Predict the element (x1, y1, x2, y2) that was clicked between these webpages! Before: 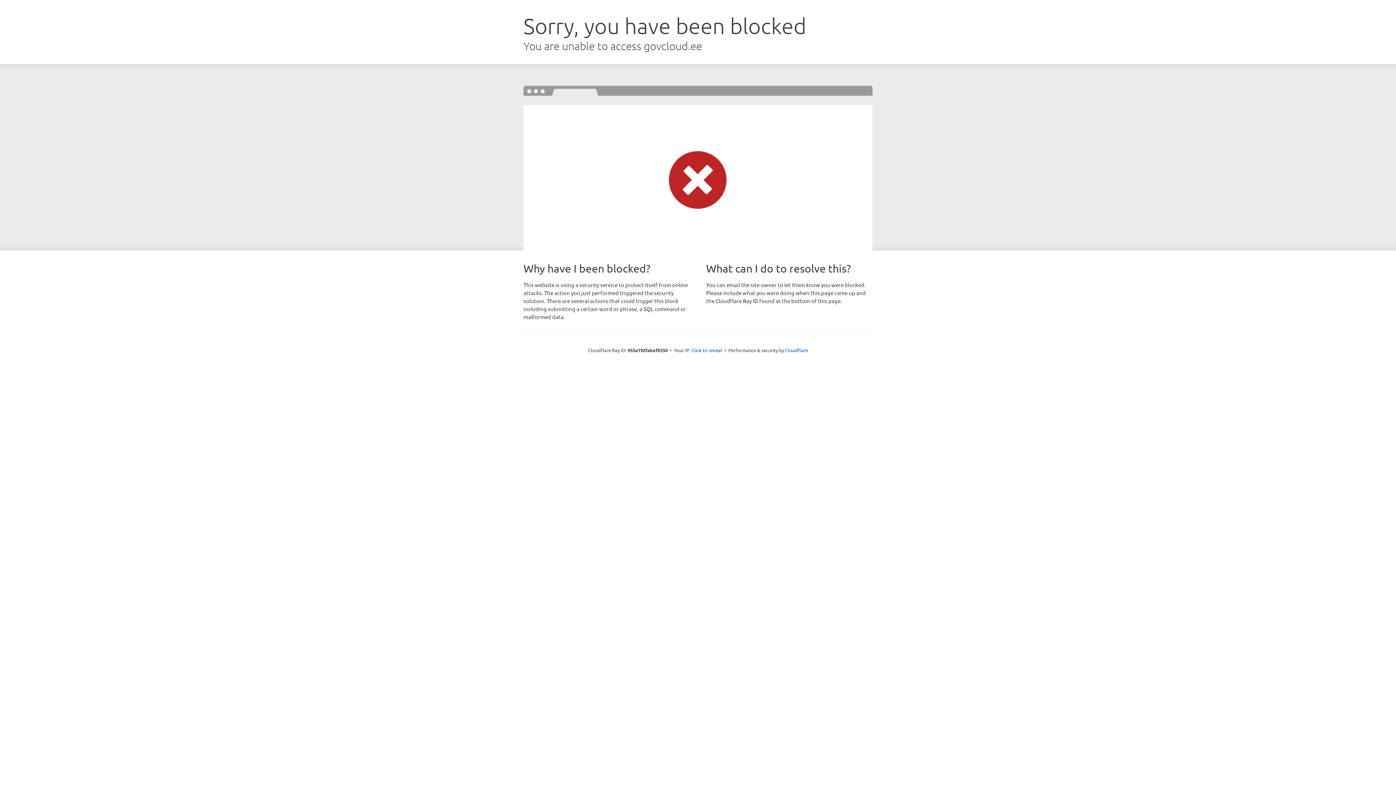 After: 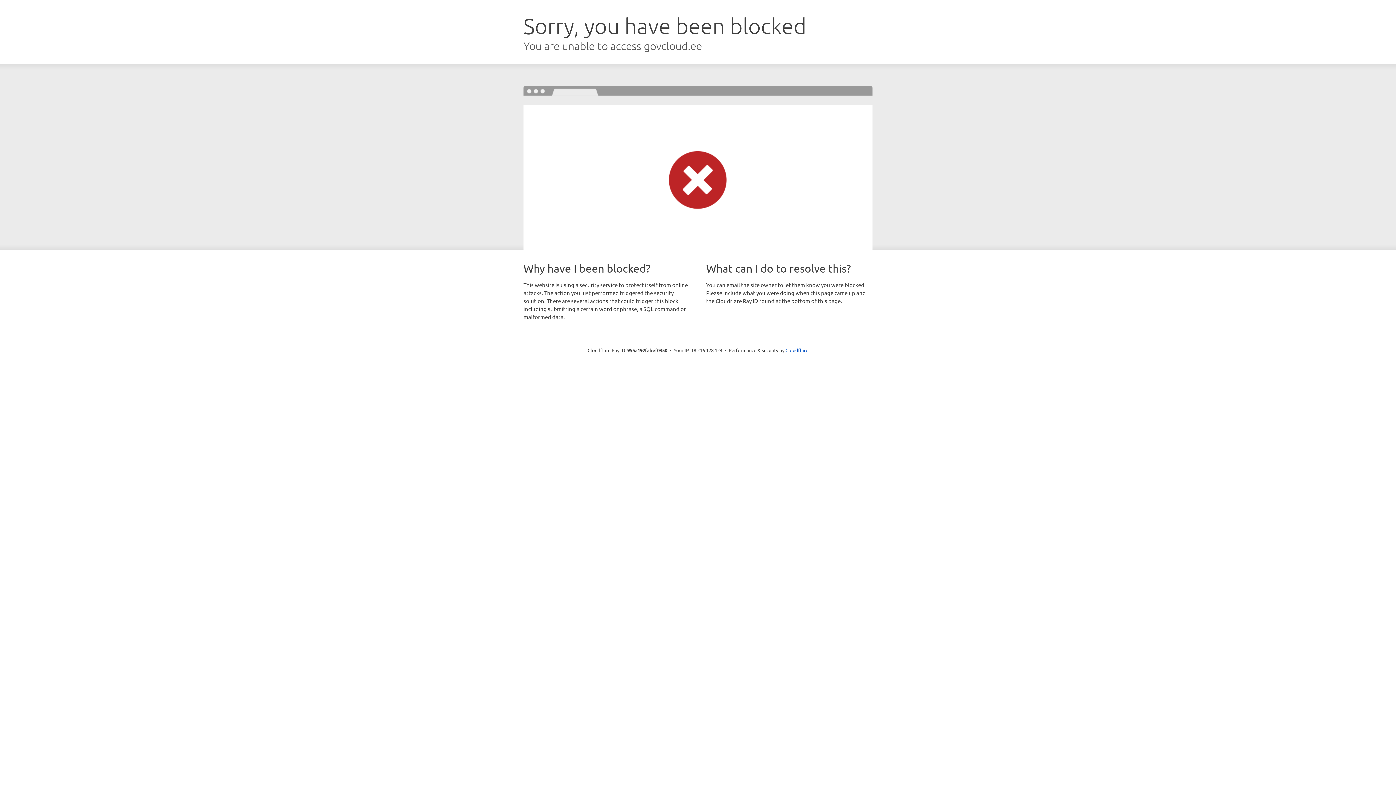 Action: label: Click to reveal bbox: (691, 346, 722, 353)